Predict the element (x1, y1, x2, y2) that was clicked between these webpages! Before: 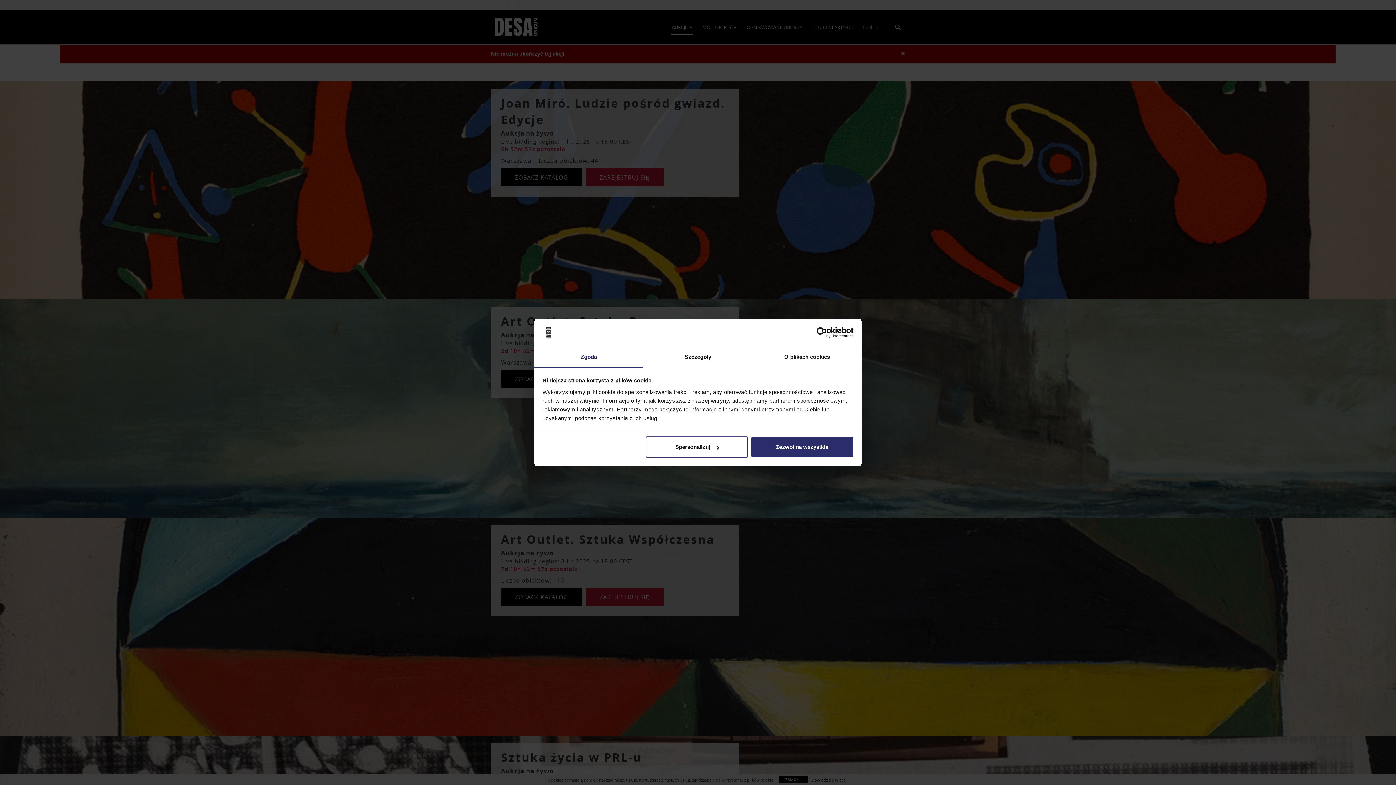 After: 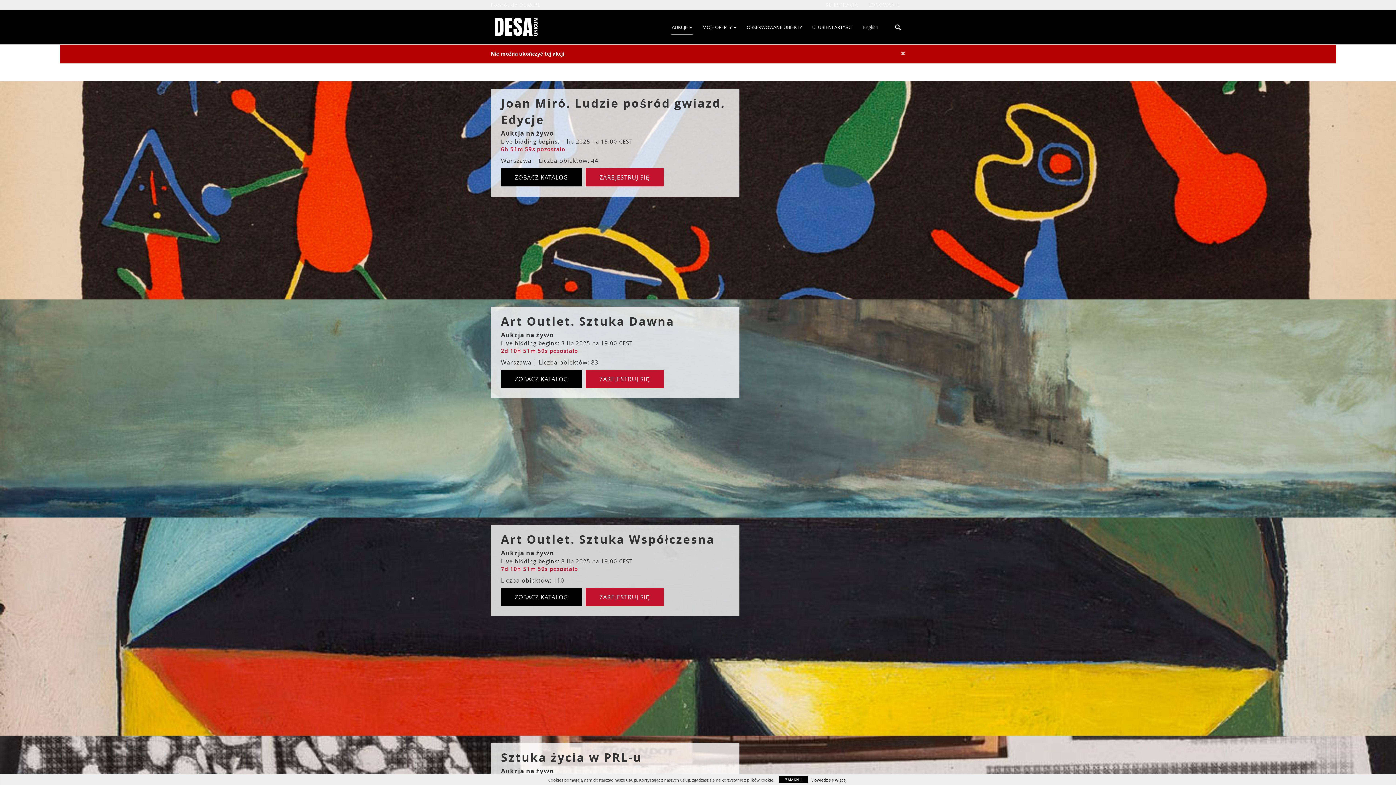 Action: bbox: (751, 436, 853, 457) label: Zezwól na wszystkie